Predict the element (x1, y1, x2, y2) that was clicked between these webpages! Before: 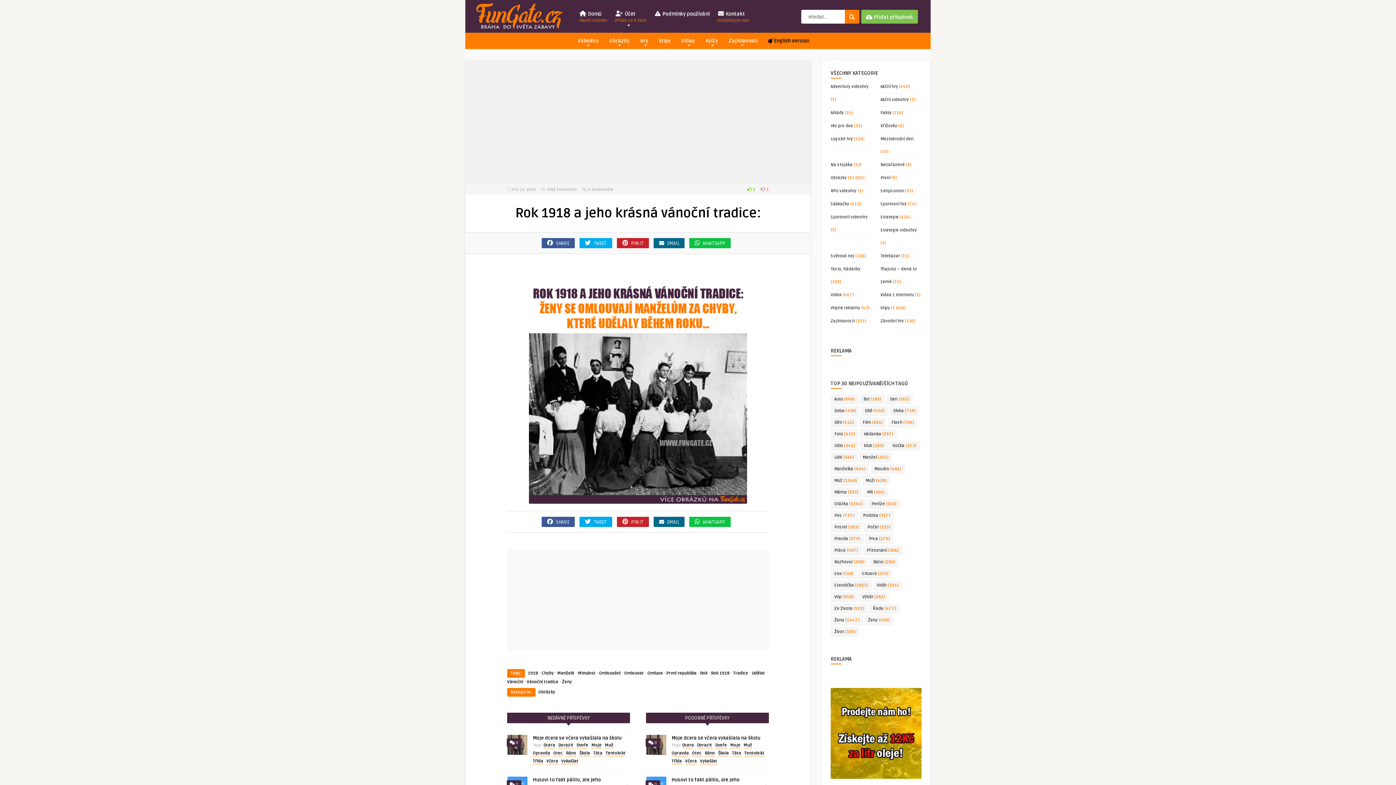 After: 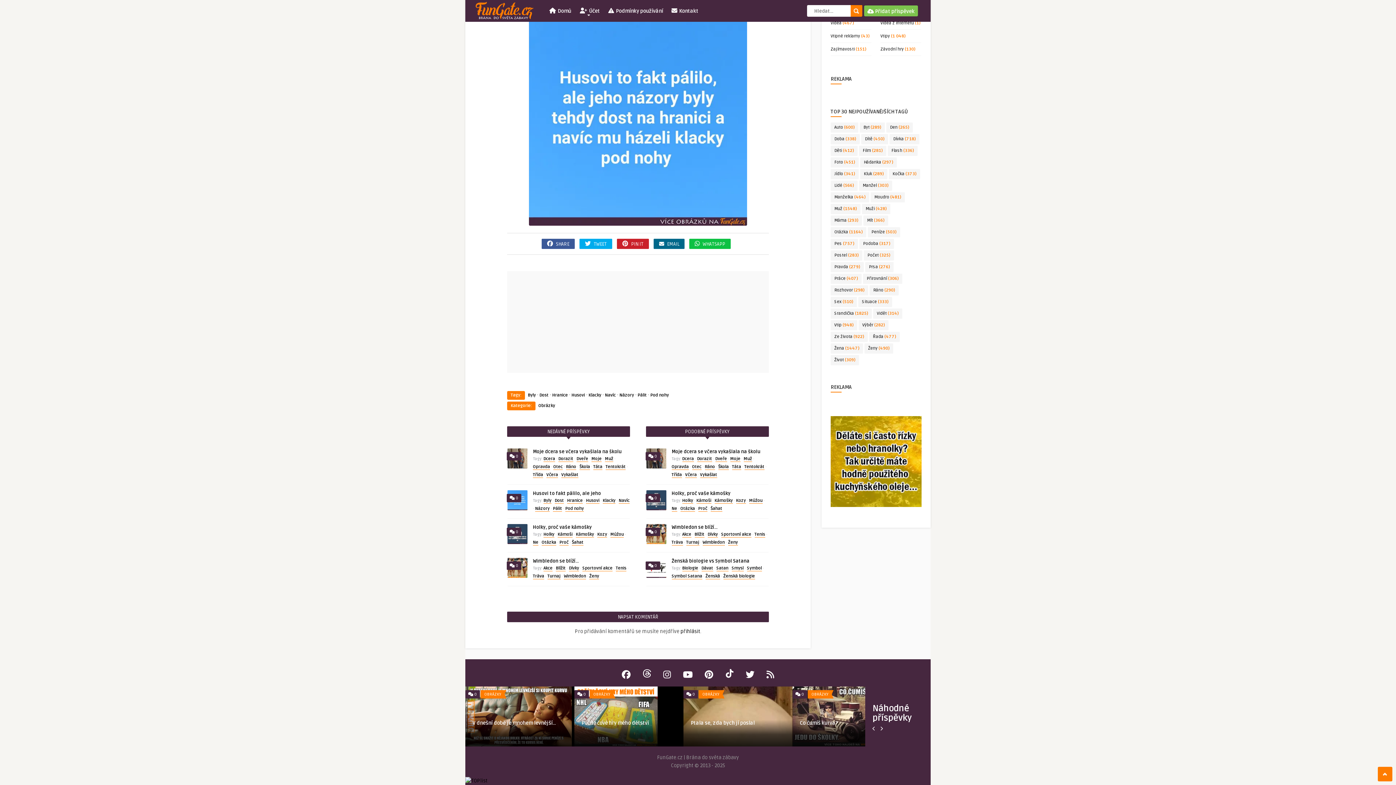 Action: label:  0 bbox: (648, 782, 657, 787)